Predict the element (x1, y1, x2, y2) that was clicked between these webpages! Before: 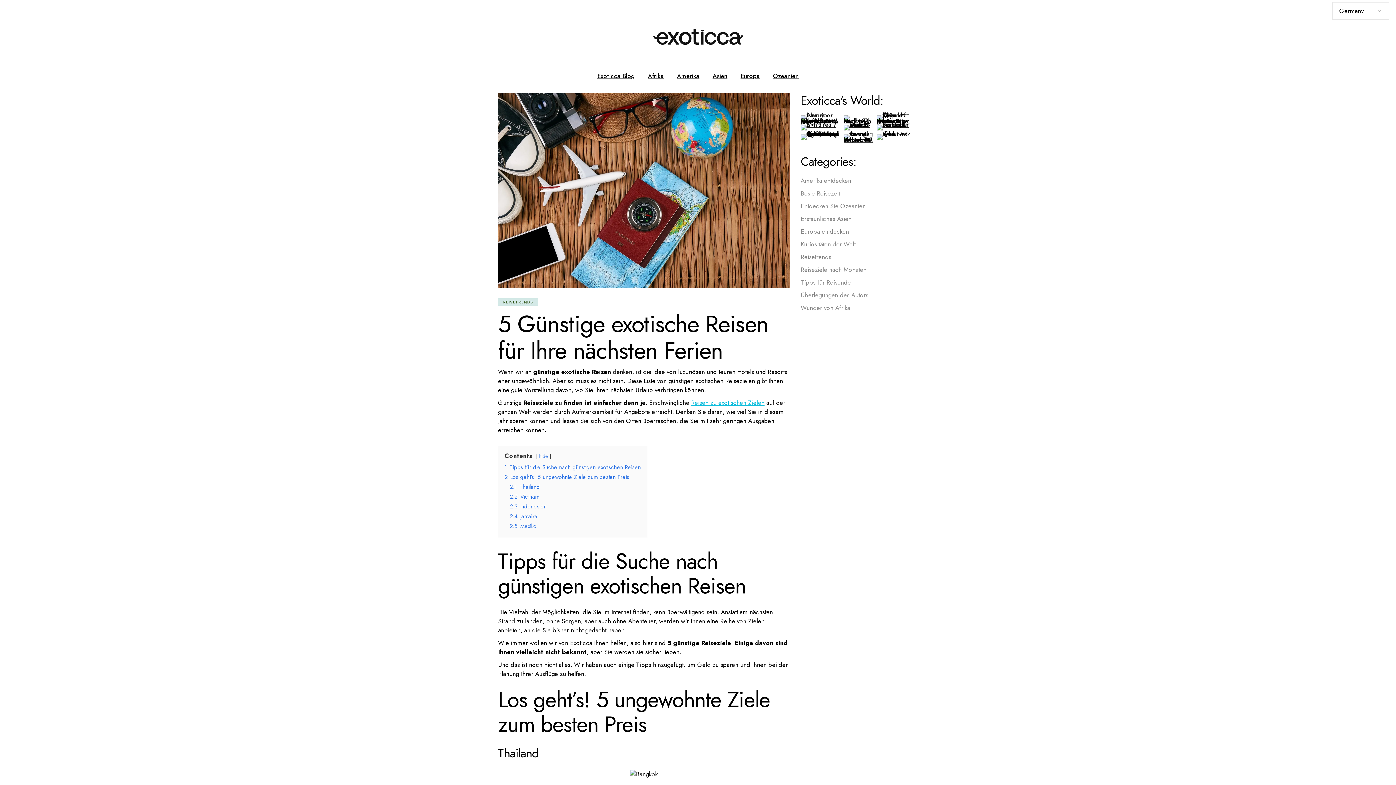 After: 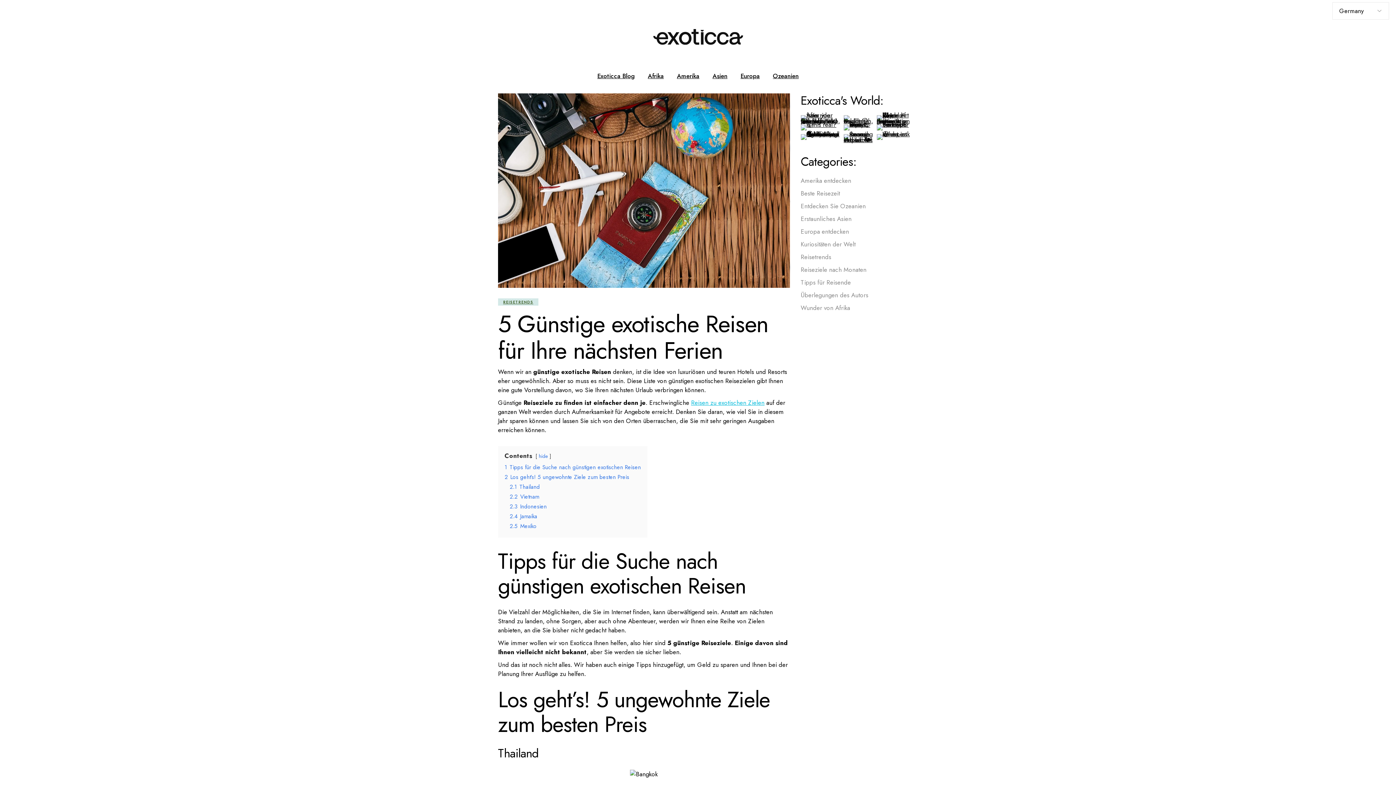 Action: bbox: (800, 124, 840, 130)